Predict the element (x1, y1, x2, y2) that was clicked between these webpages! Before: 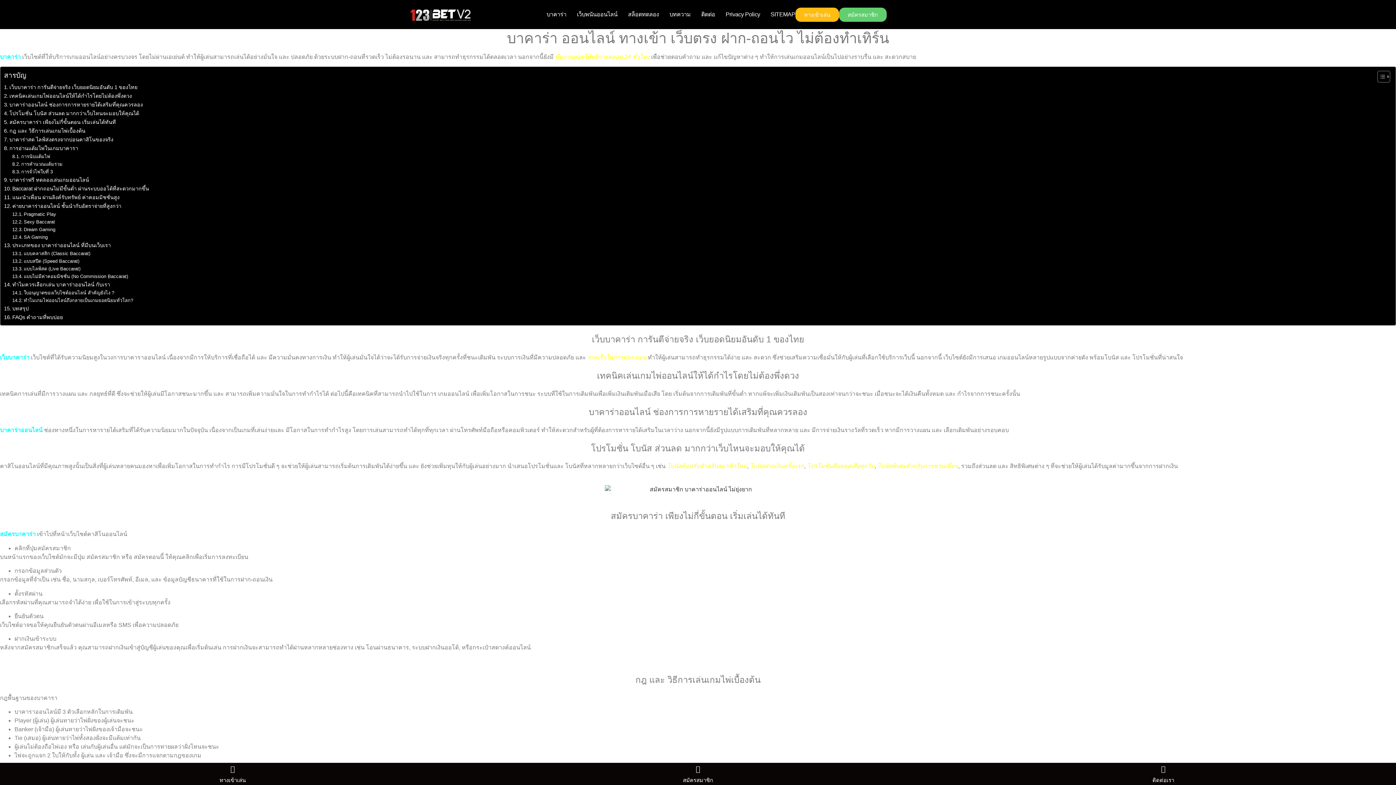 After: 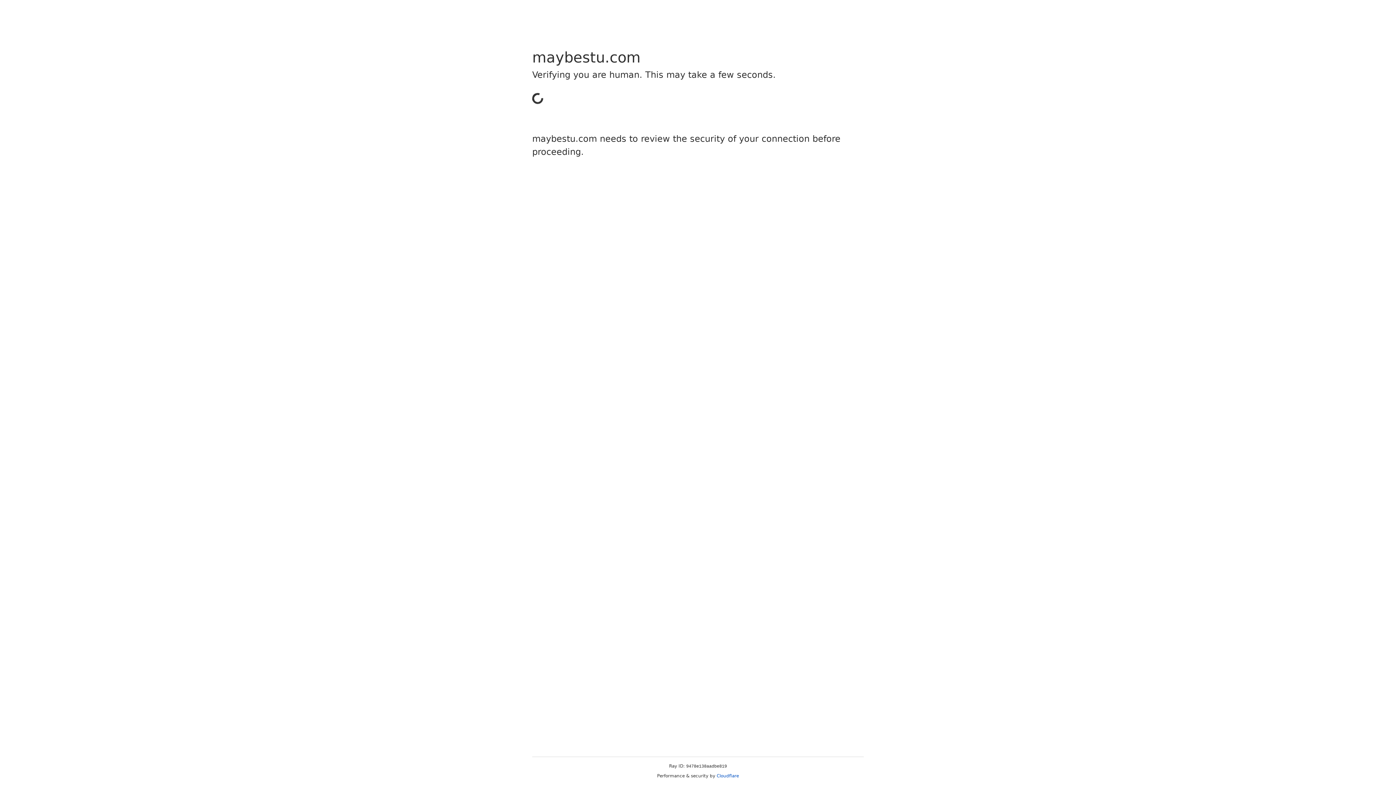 Action: bbox: (465, 763, 930, 785) label: 
สมัครสมาชิก